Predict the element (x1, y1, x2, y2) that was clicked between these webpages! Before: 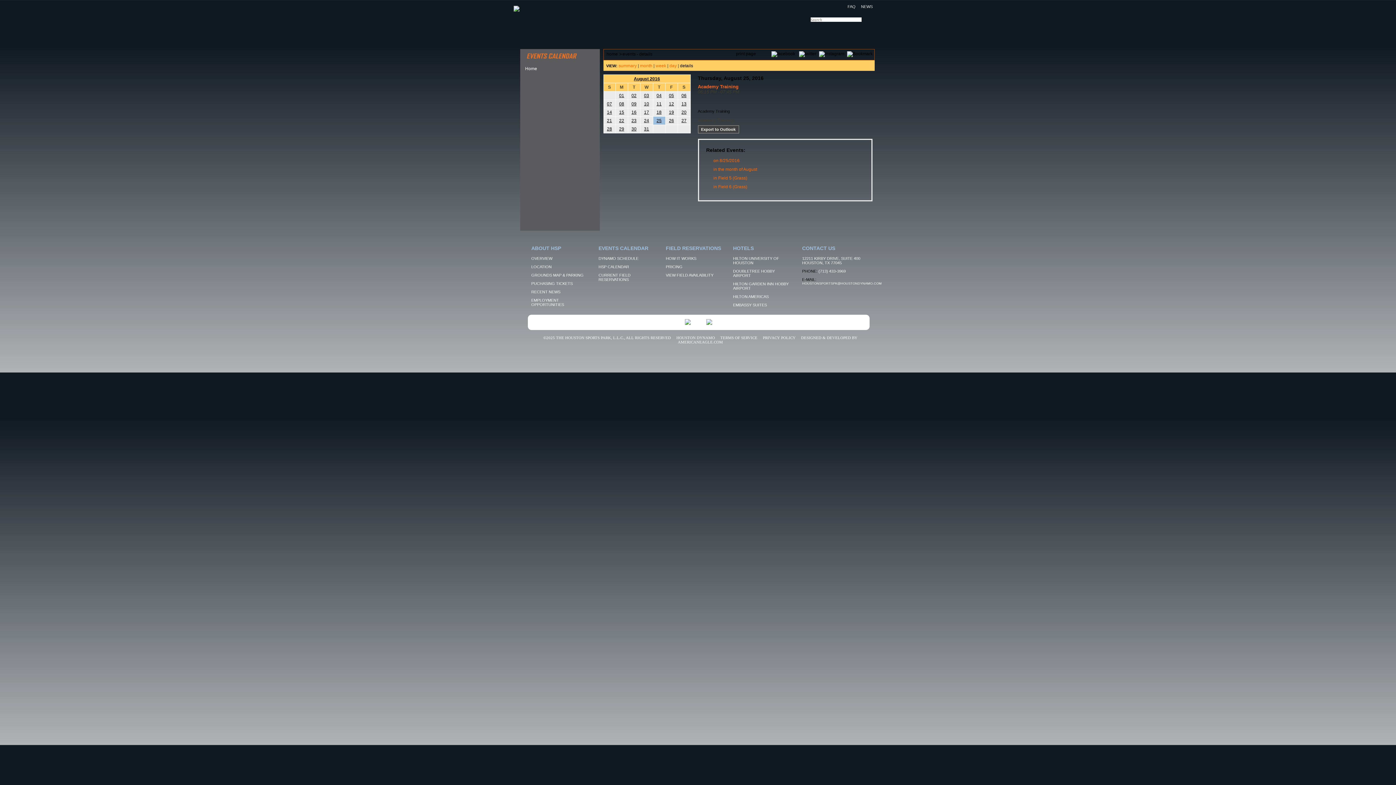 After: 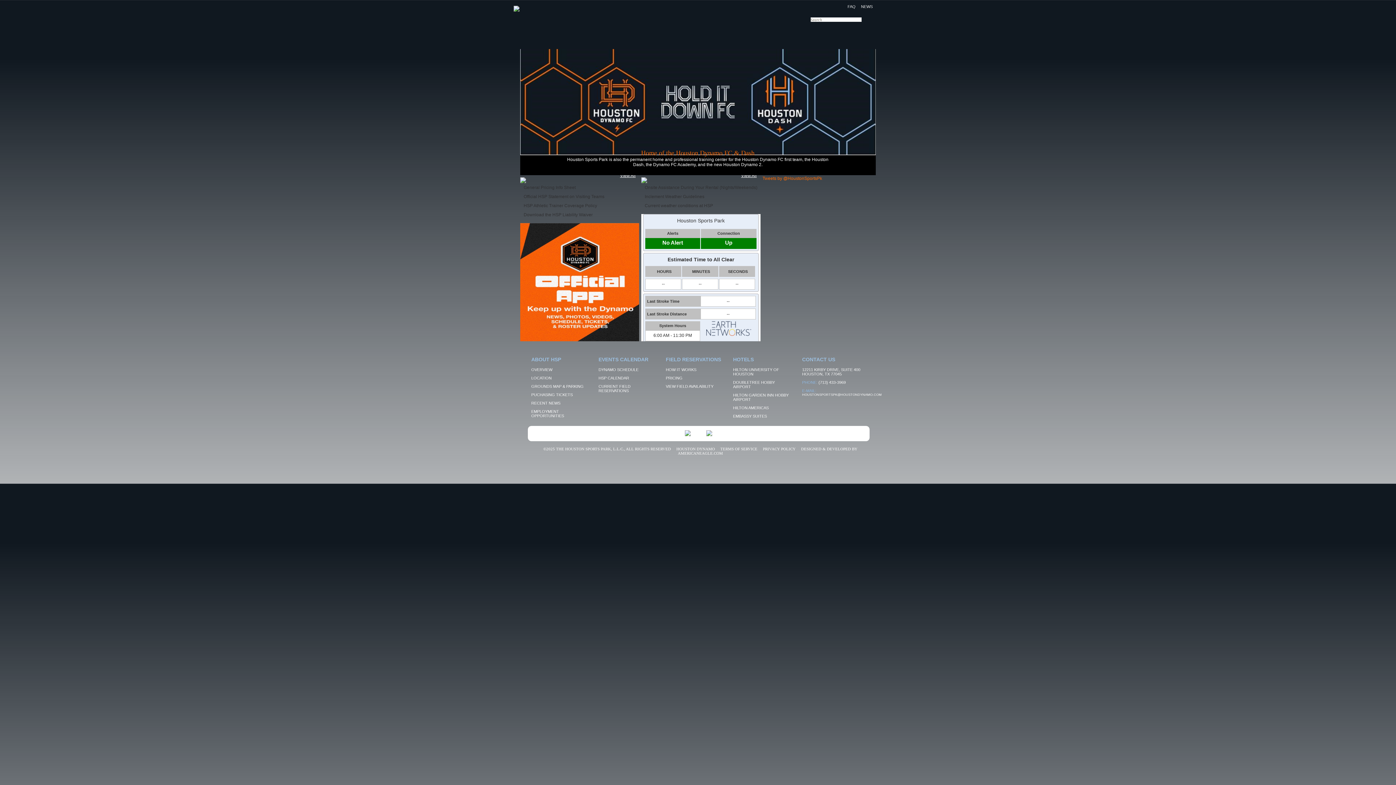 Action: bbox: (513, 7, 519, 12)